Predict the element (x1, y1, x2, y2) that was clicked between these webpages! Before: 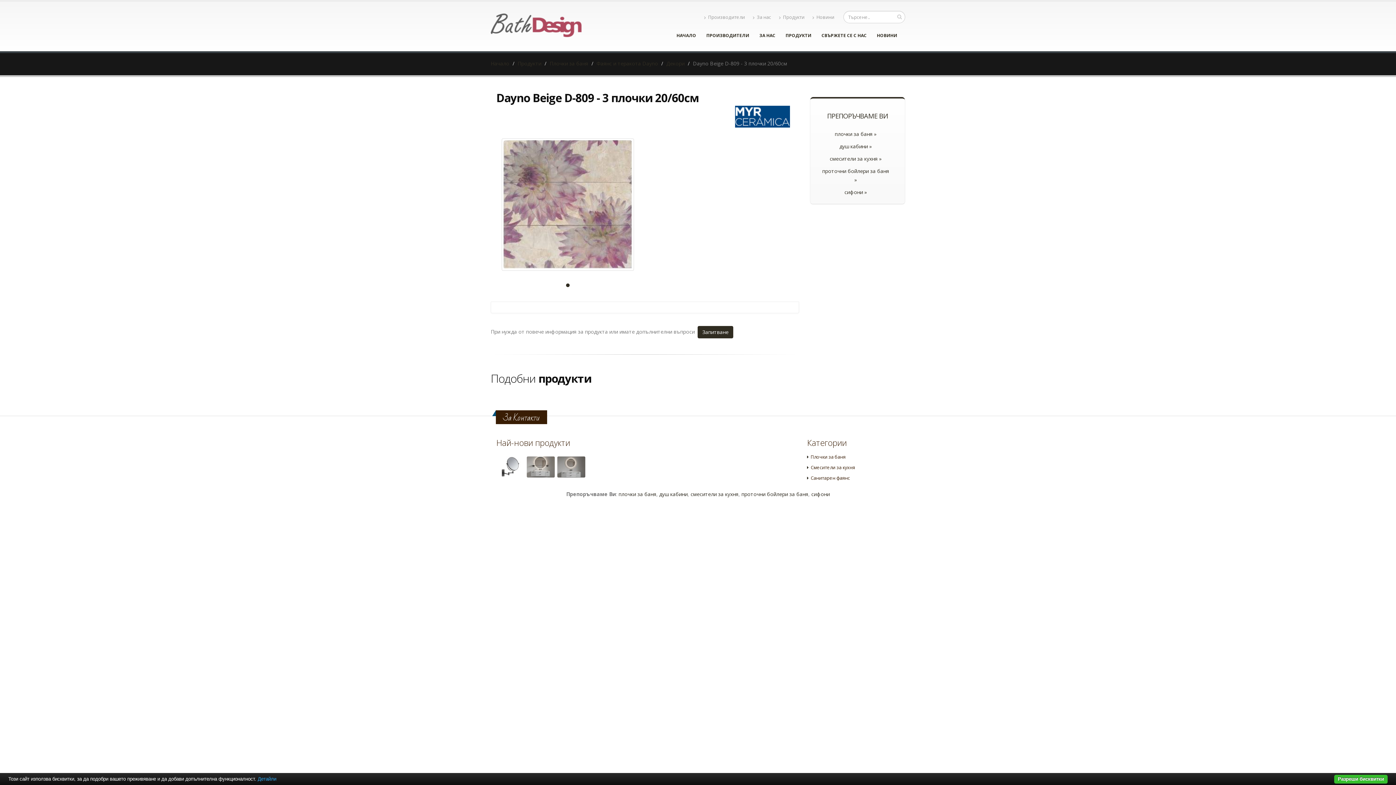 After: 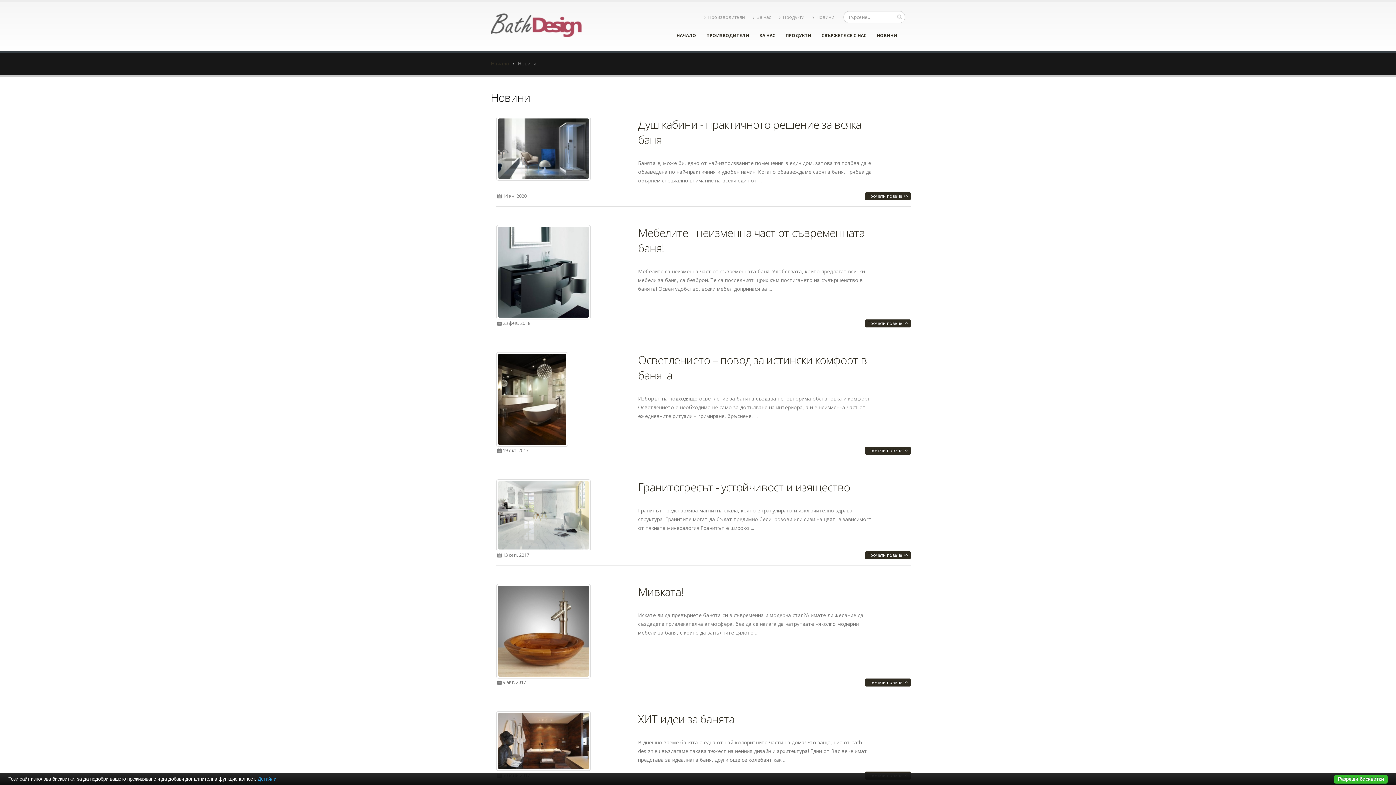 Action: label: Новини bbox: (809, 10, 838, 24)